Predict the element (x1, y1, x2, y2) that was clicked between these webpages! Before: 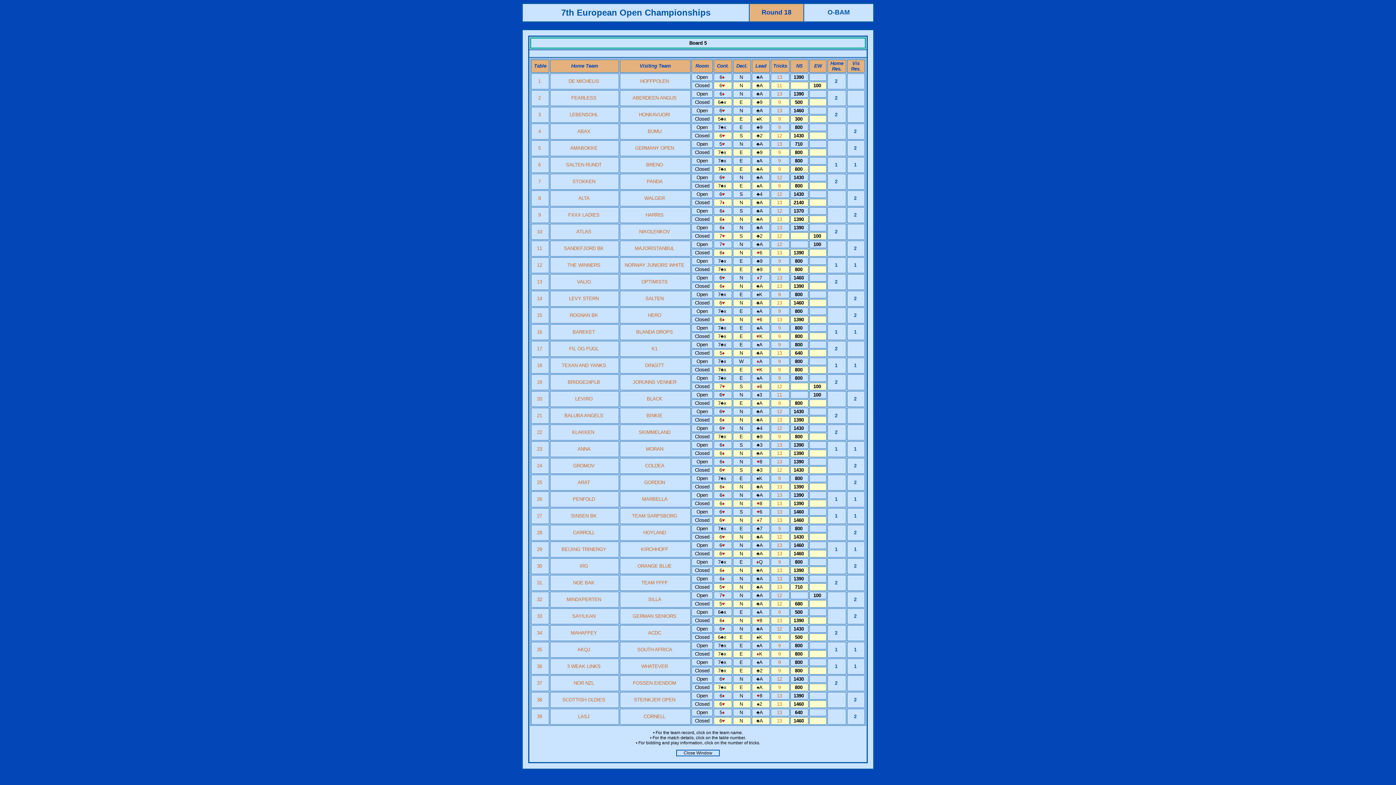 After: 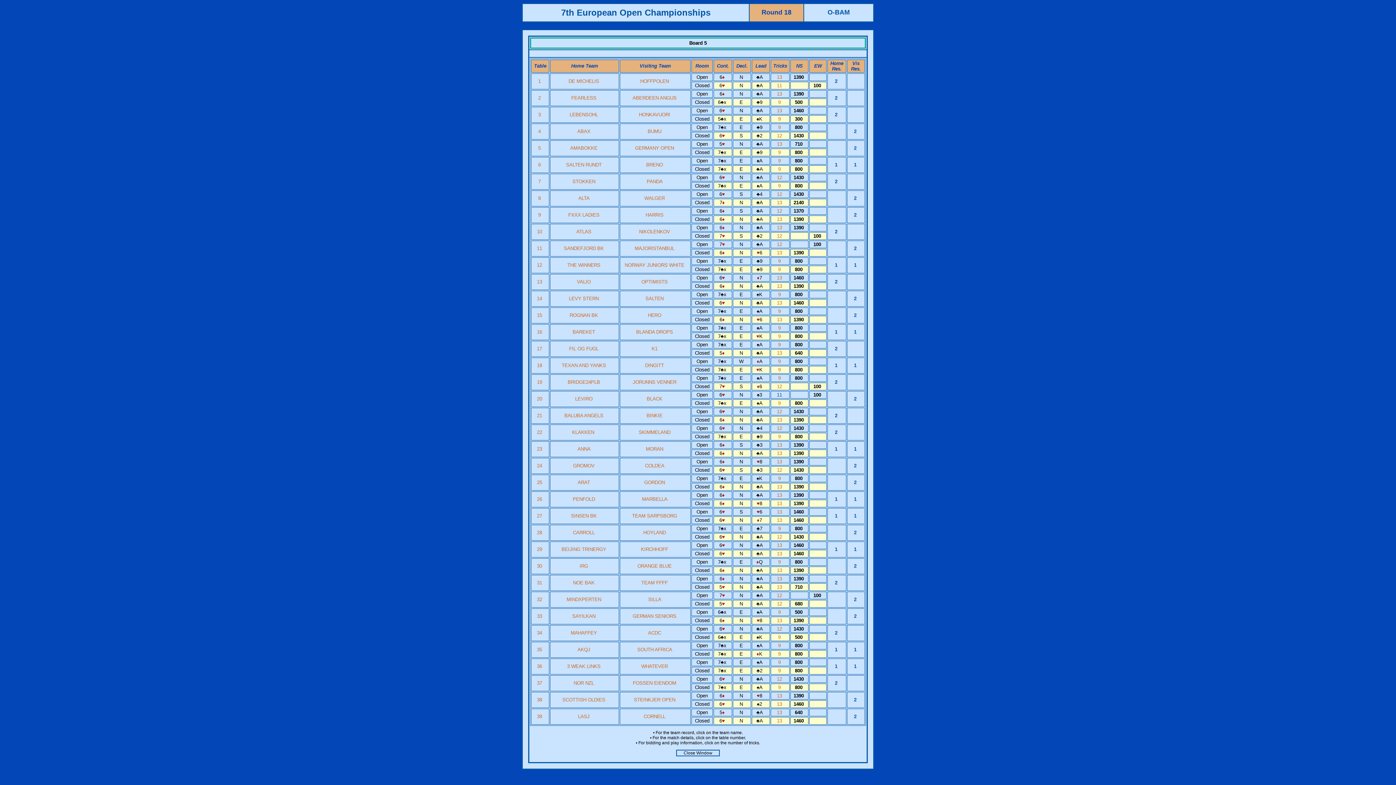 Action: bbox: (777, 392, 783, 397) label: 11 